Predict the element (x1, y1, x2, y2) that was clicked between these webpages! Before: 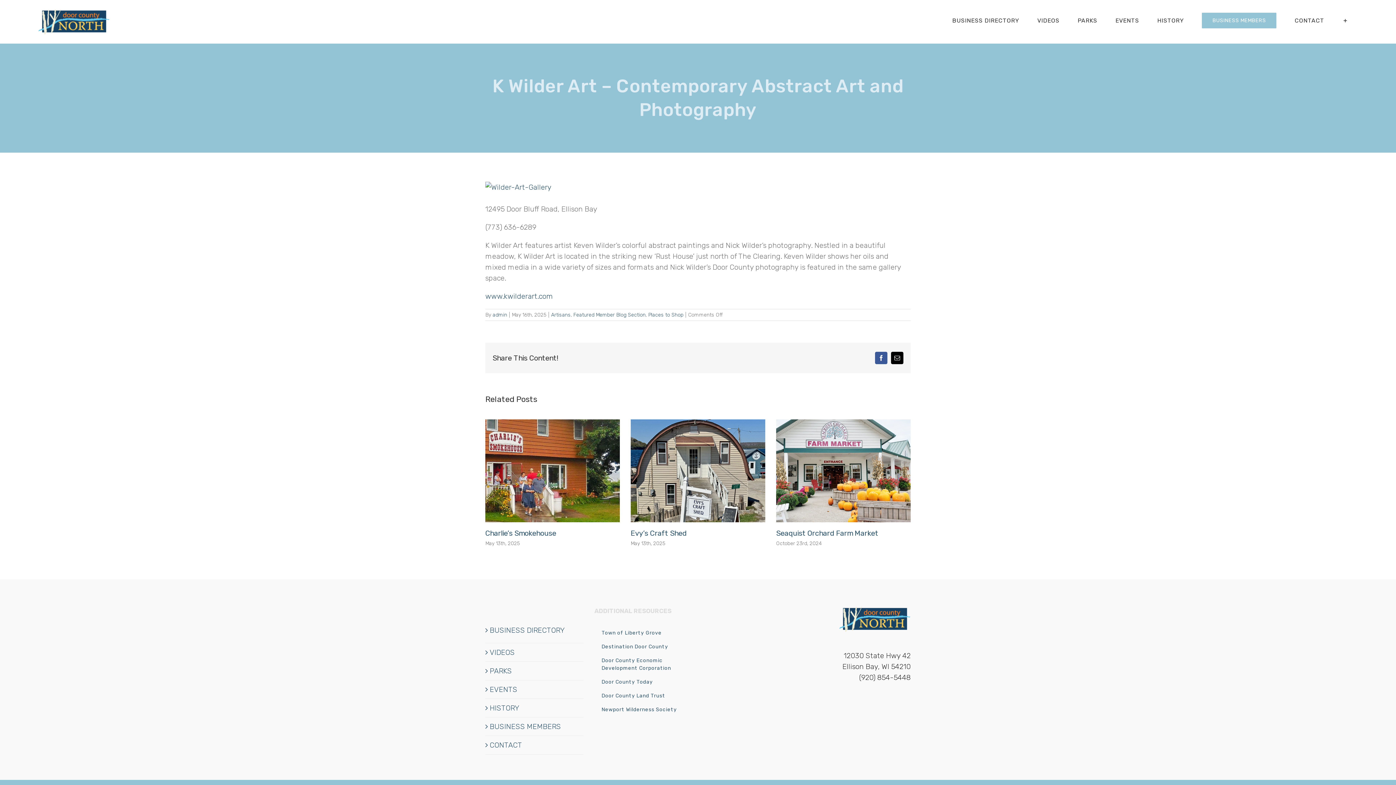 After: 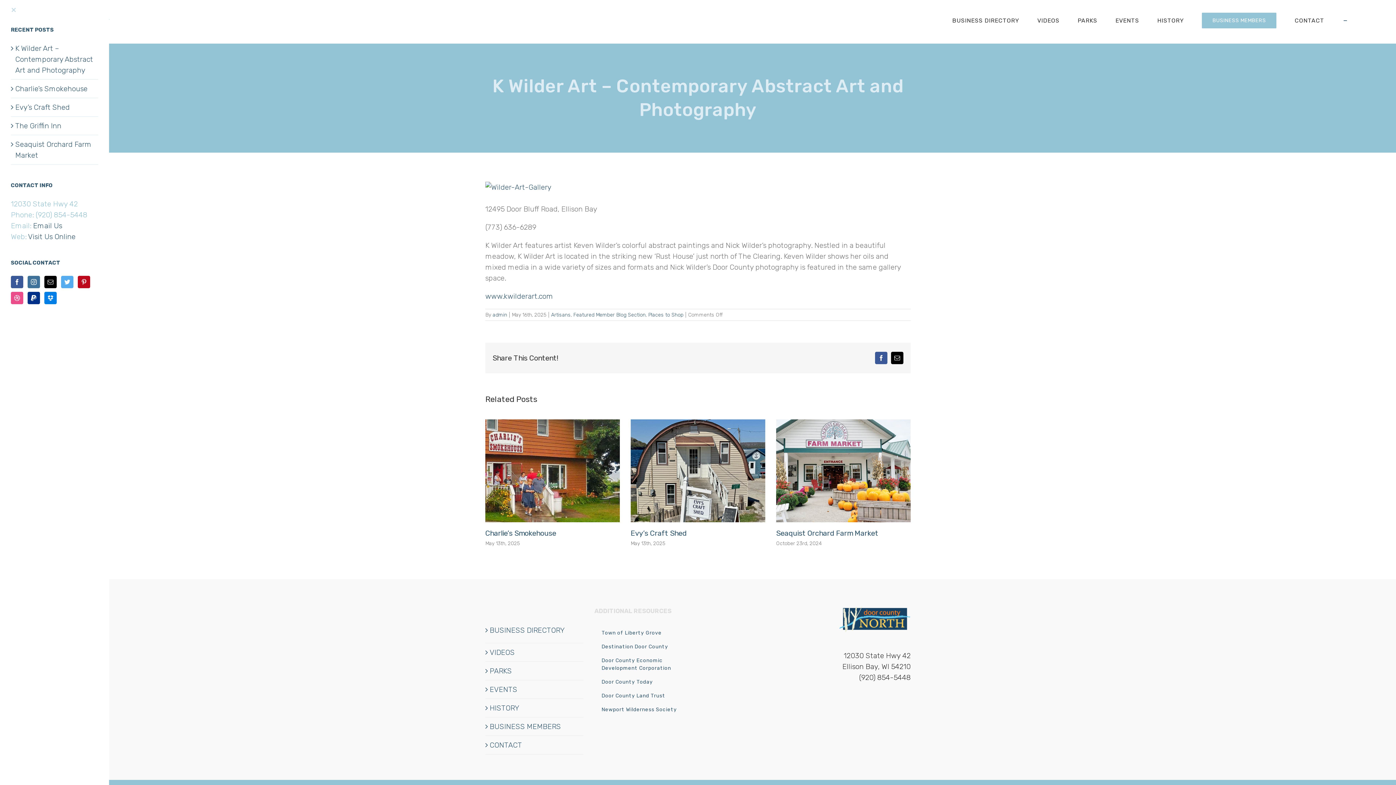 Action: label: Toggle Sliding Bar bbox: (1333, 0, 1357, 41)